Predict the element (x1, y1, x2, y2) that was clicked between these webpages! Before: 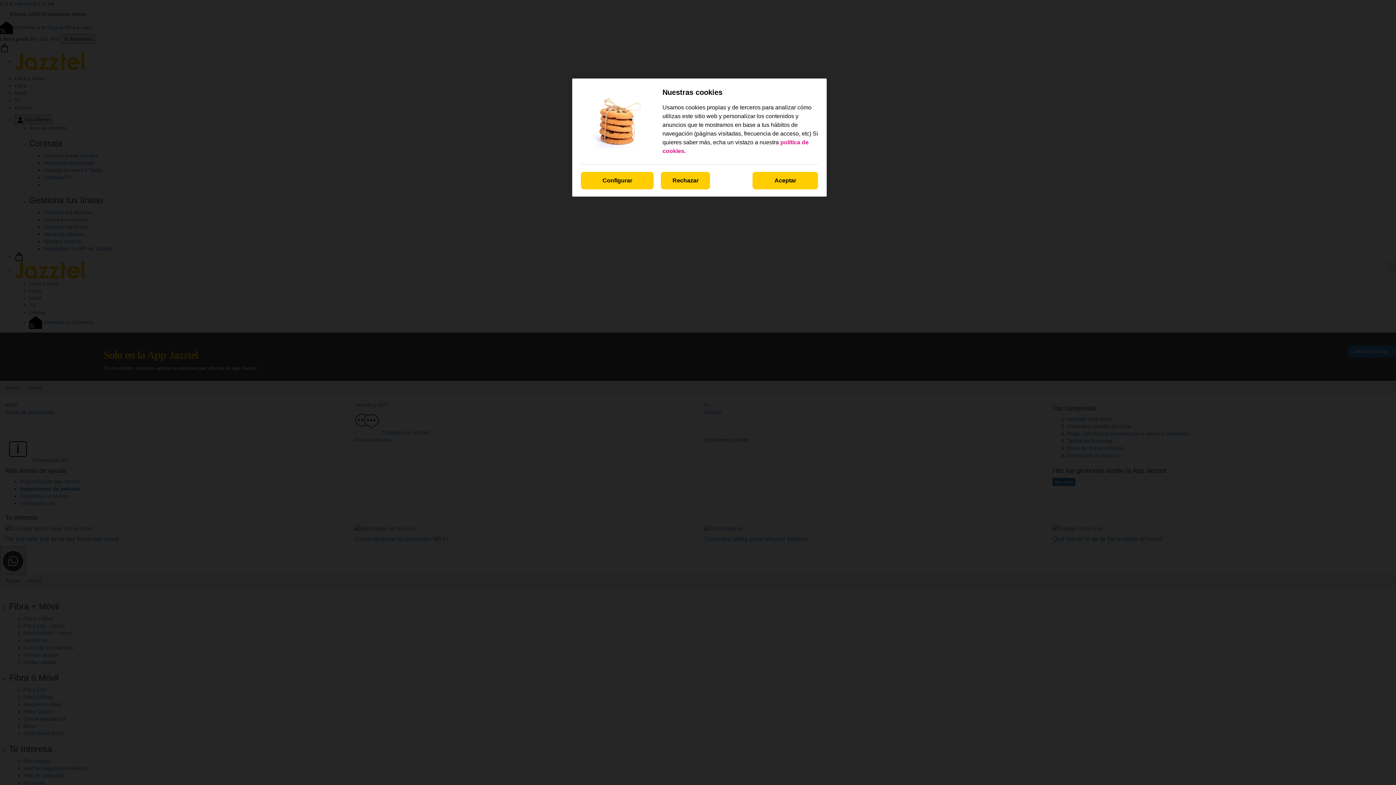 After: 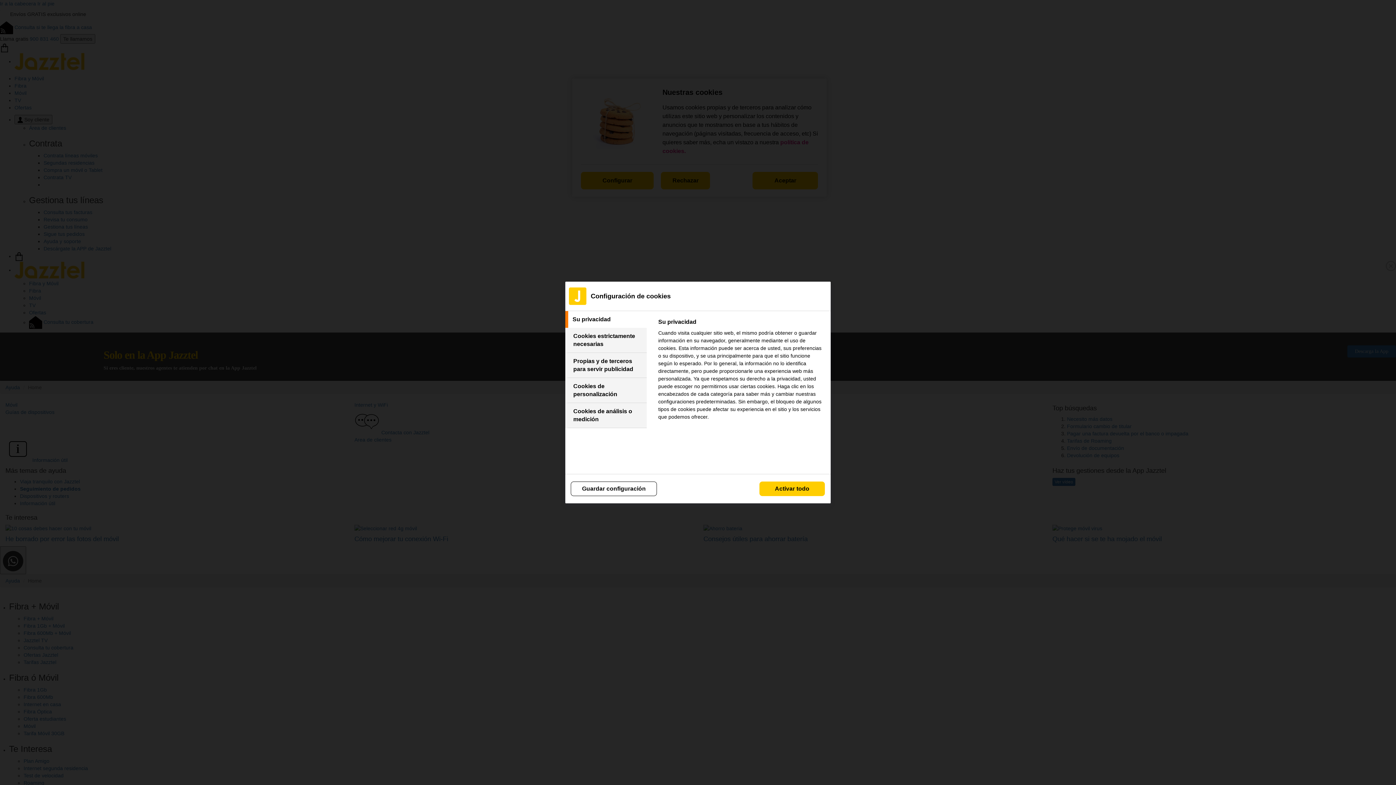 Action: label: Configurar bbox: (581, 172, 653, 189)